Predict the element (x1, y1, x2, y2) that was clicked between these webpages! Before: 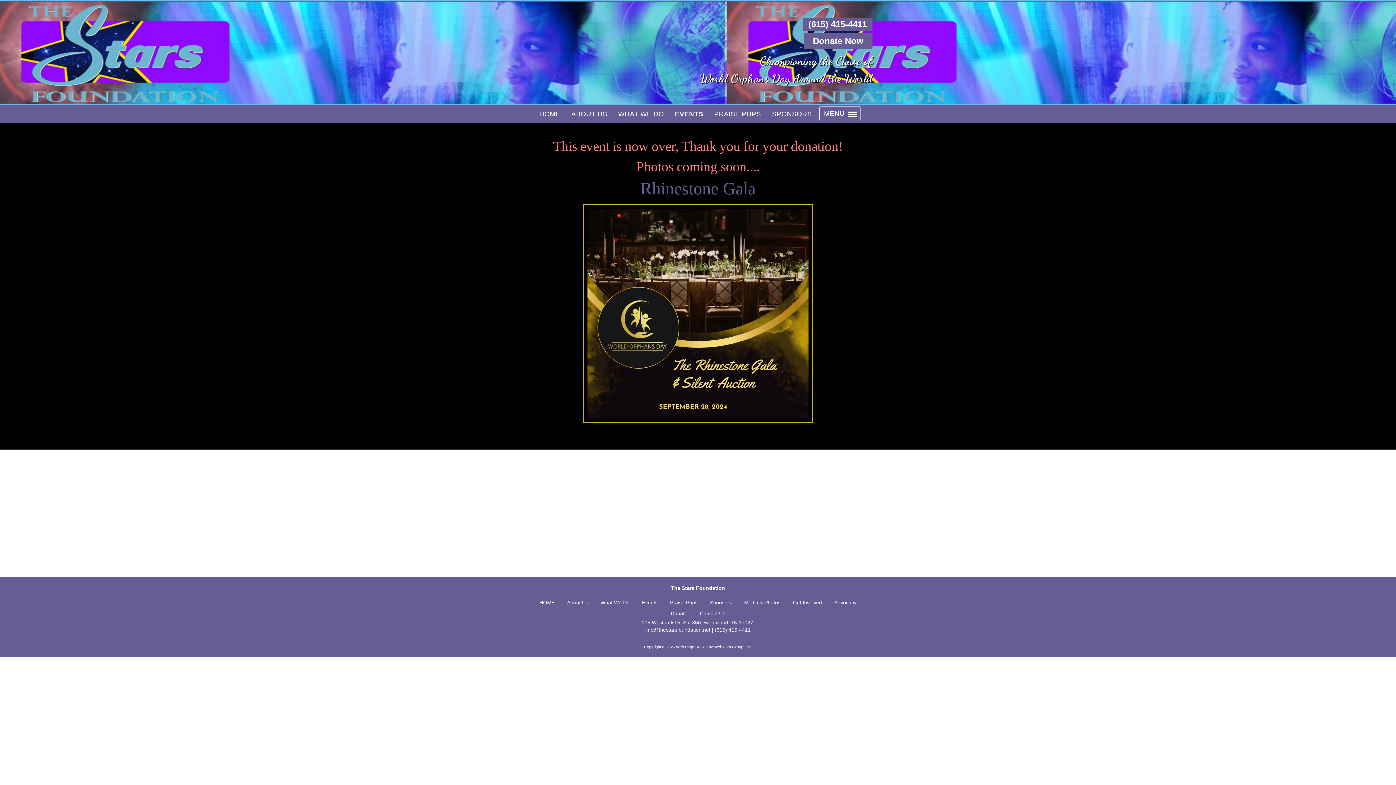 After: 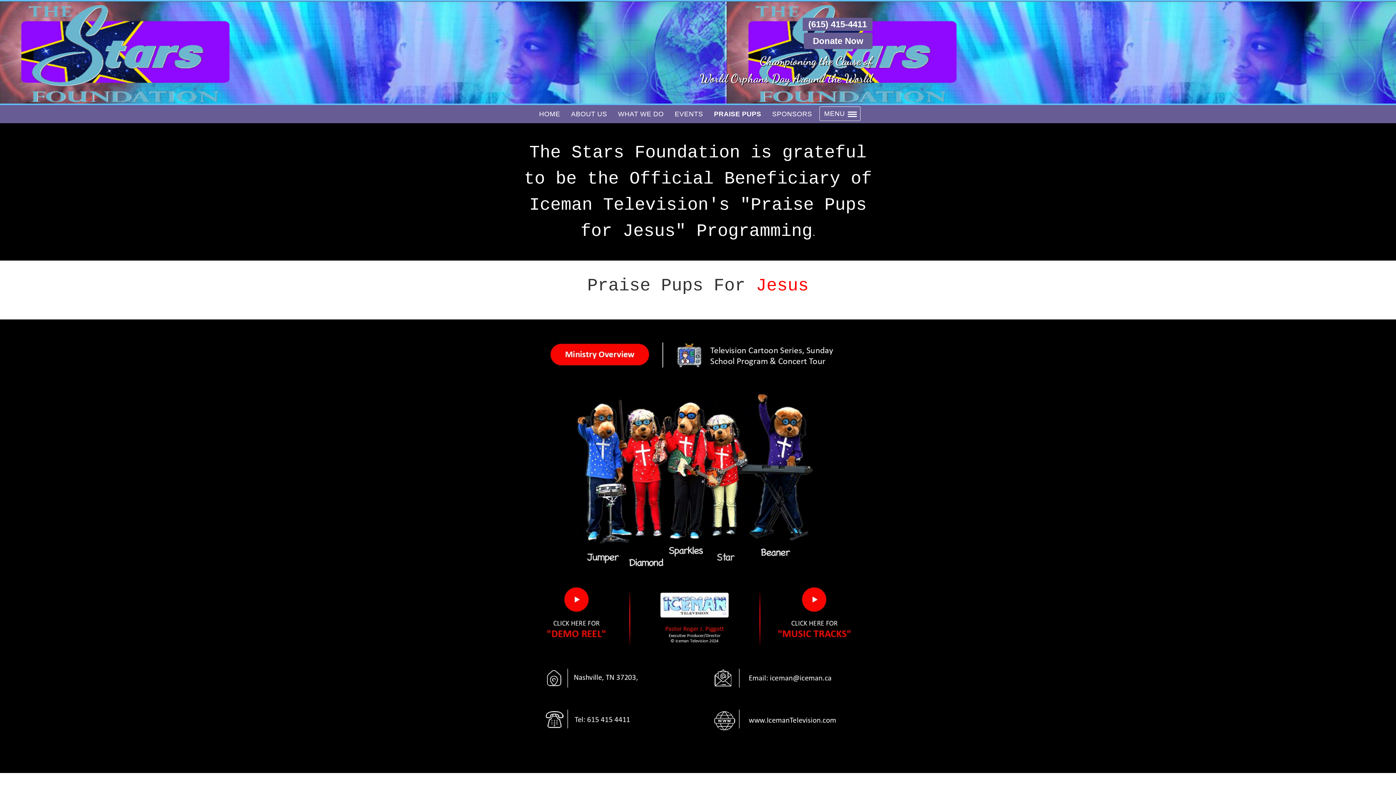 Action: bbox: (670, 597, 697, 608) label: Praise Pups